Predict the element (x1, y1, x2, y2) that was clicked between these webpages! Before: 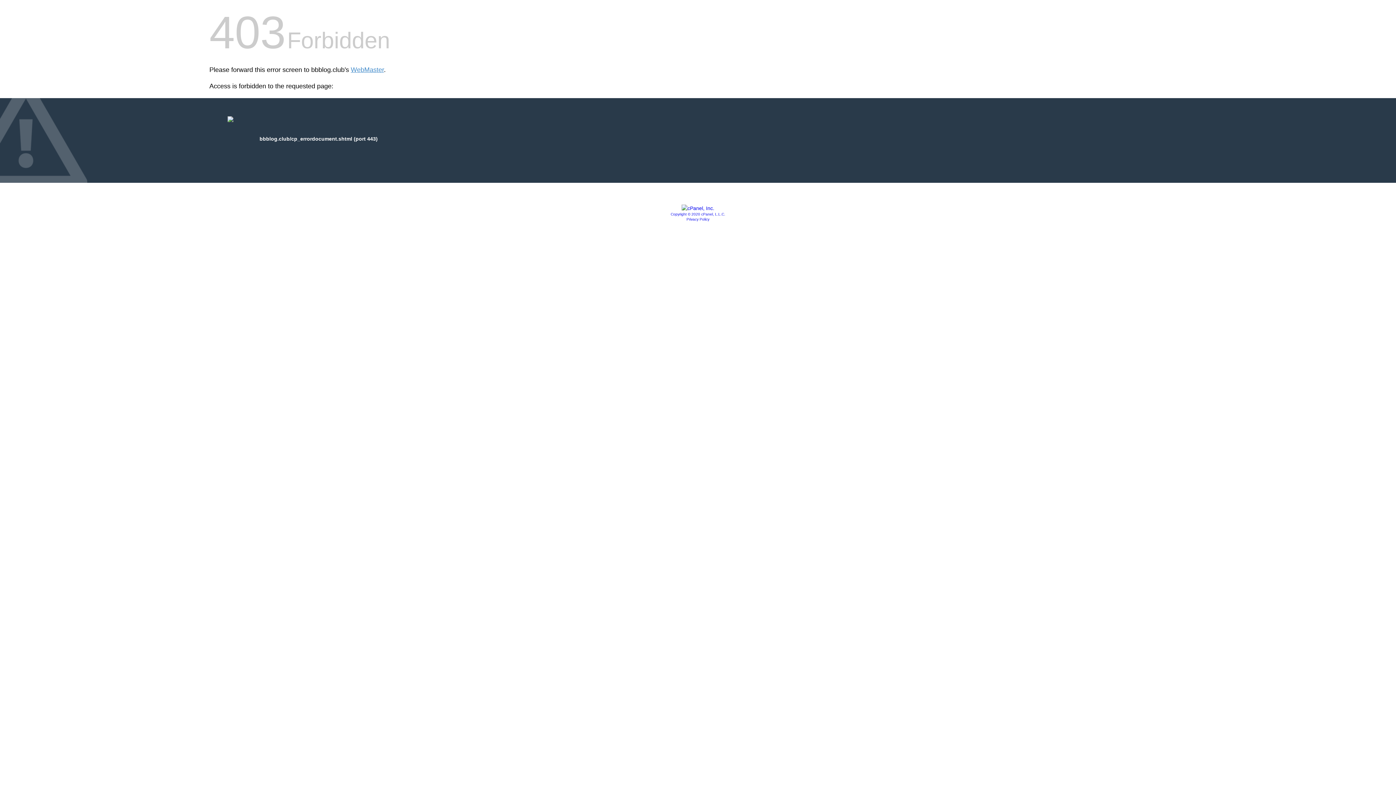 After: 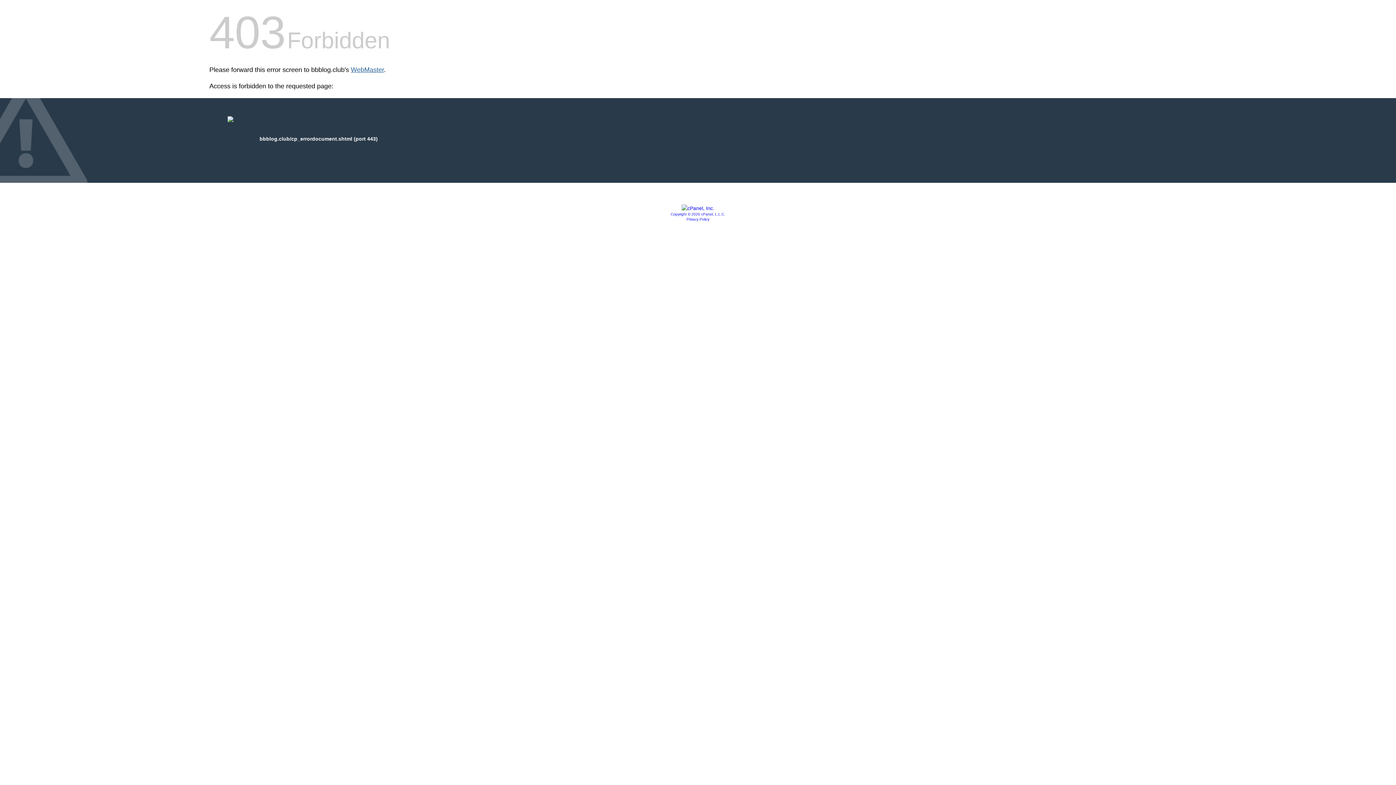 Action: bbox: (350, 66, 384, 73) label: WebMaster